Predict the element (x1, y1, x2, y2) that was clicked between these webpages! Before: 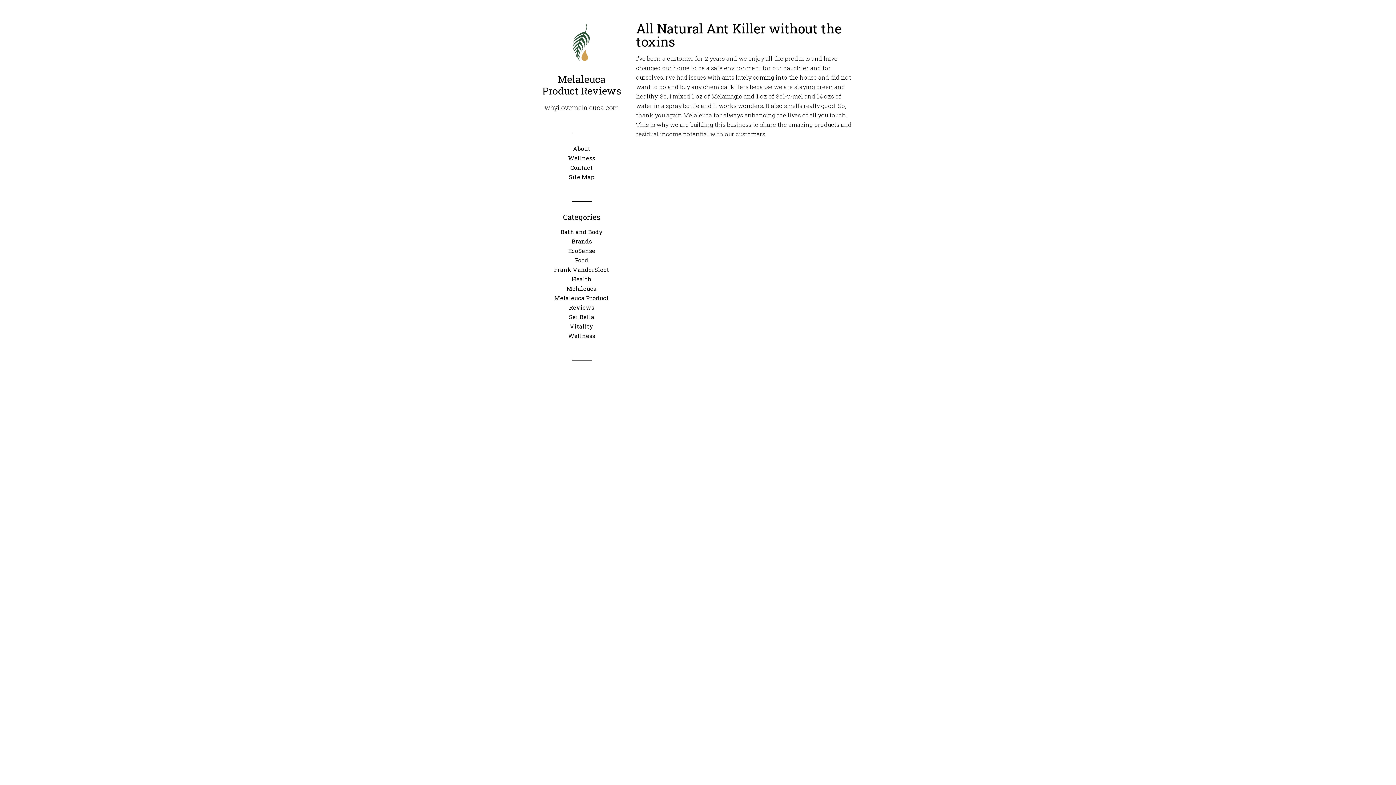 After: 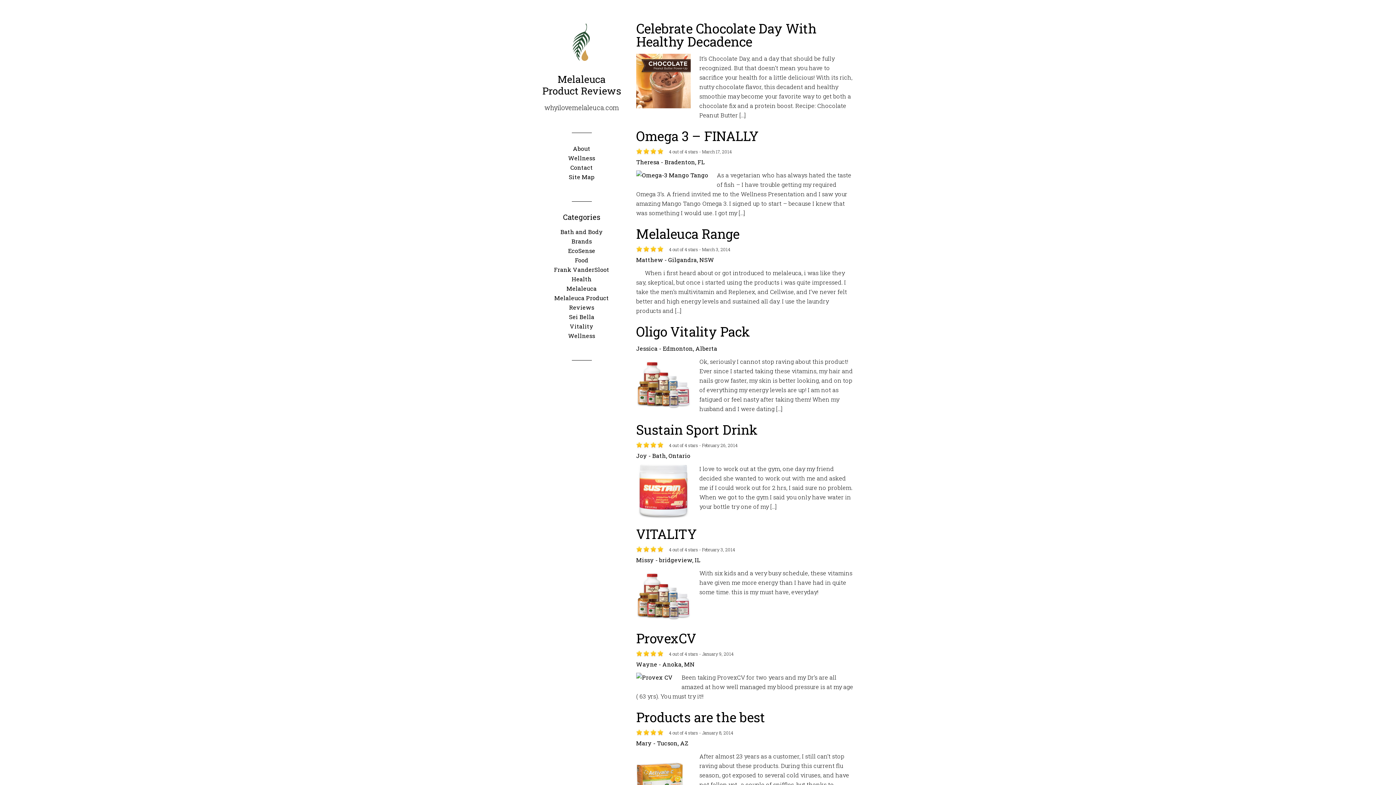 Action: label: Vitality bbox: (570, 322, 593, 330)